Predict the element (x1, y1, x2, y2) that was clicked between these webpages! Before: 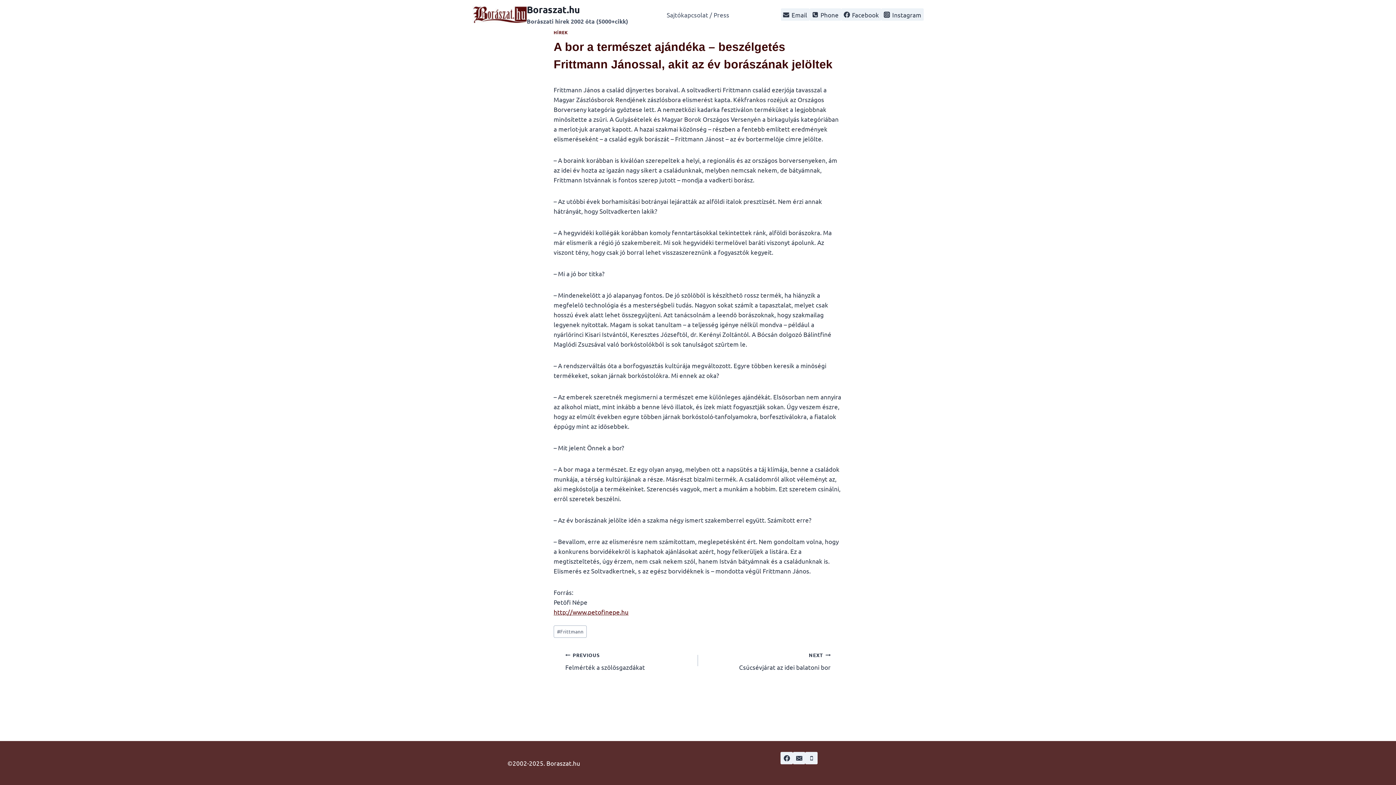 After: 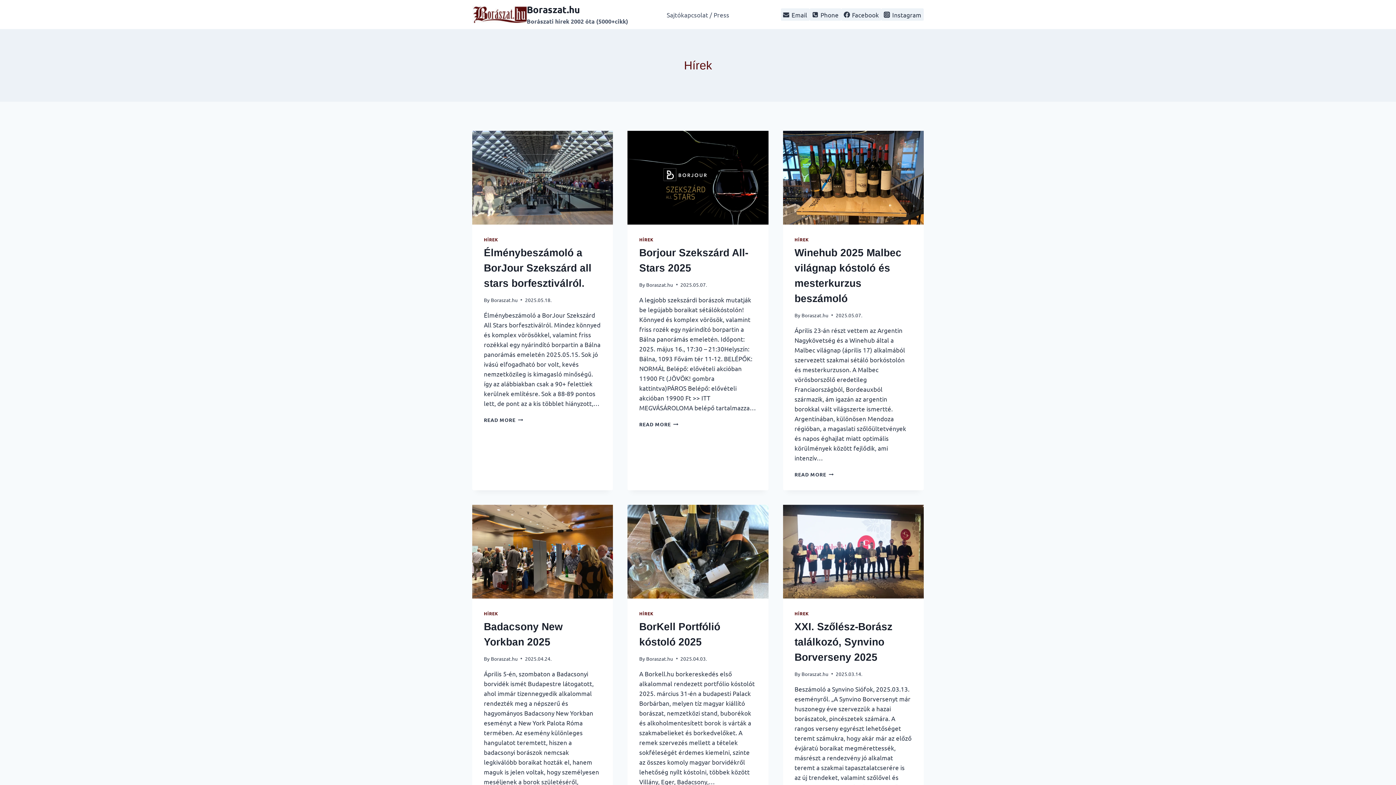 Action: bbox: (553, 29, 567, 35) label: HÍREK